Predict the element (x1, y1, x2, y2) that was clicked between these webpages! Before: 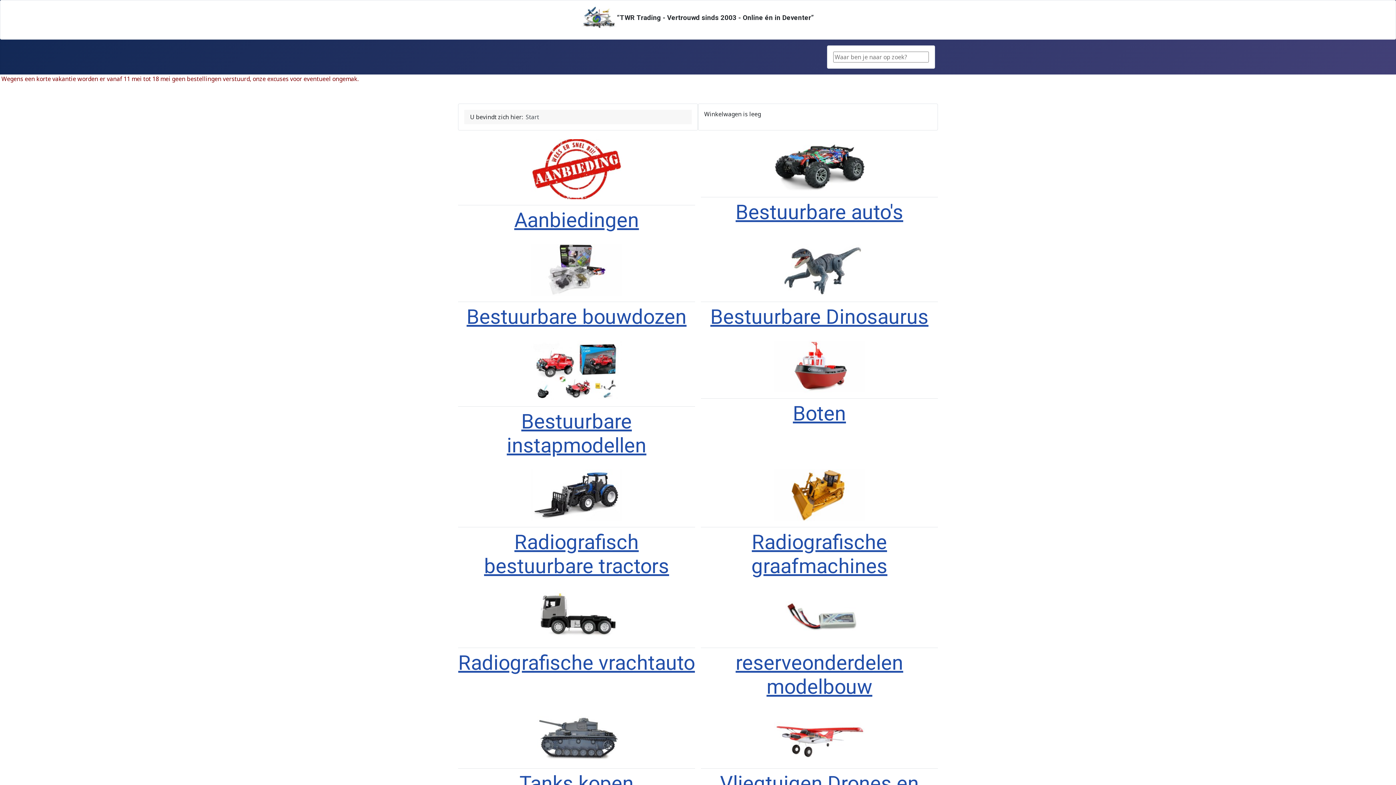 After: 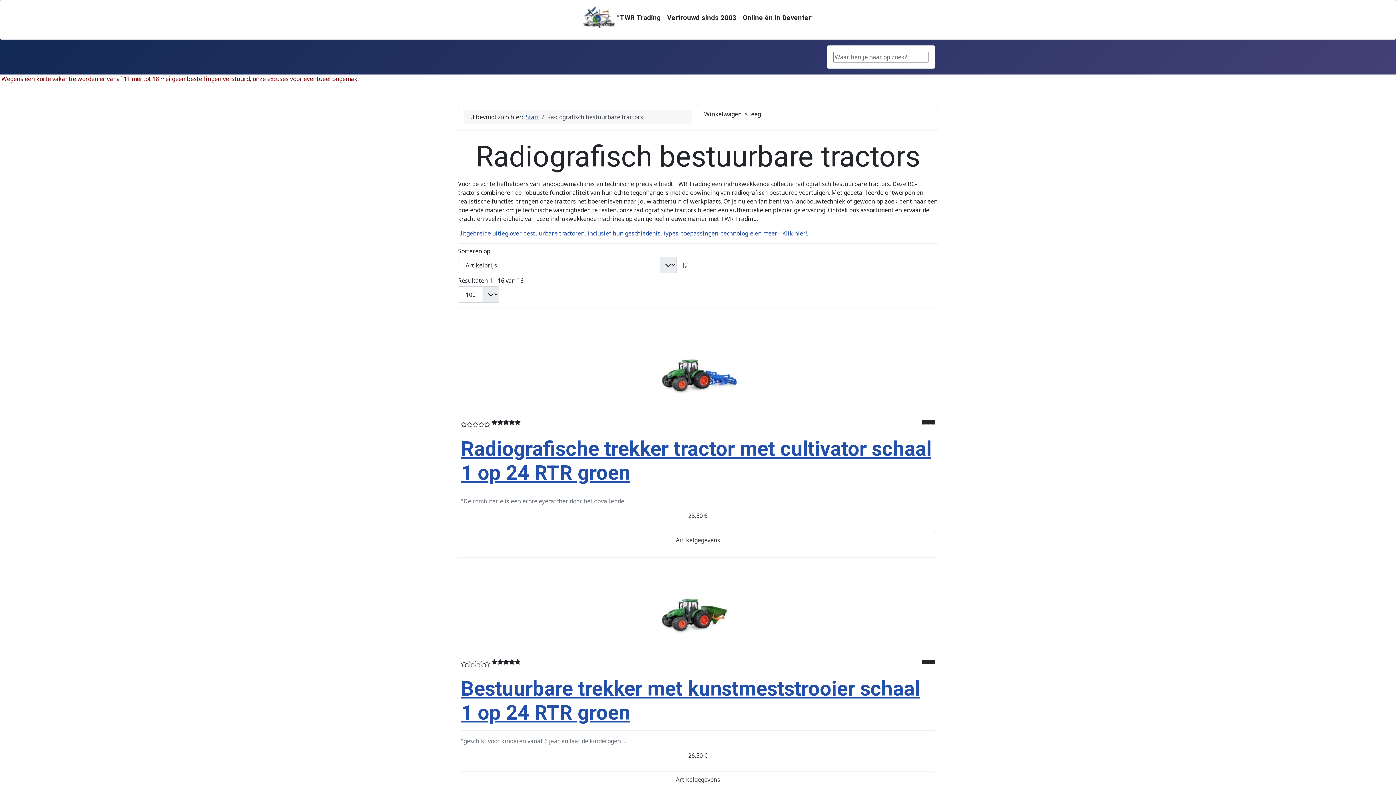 Action: bbox: (458, 493, 695, 578) label: Radiografisch bestuurbare tractors